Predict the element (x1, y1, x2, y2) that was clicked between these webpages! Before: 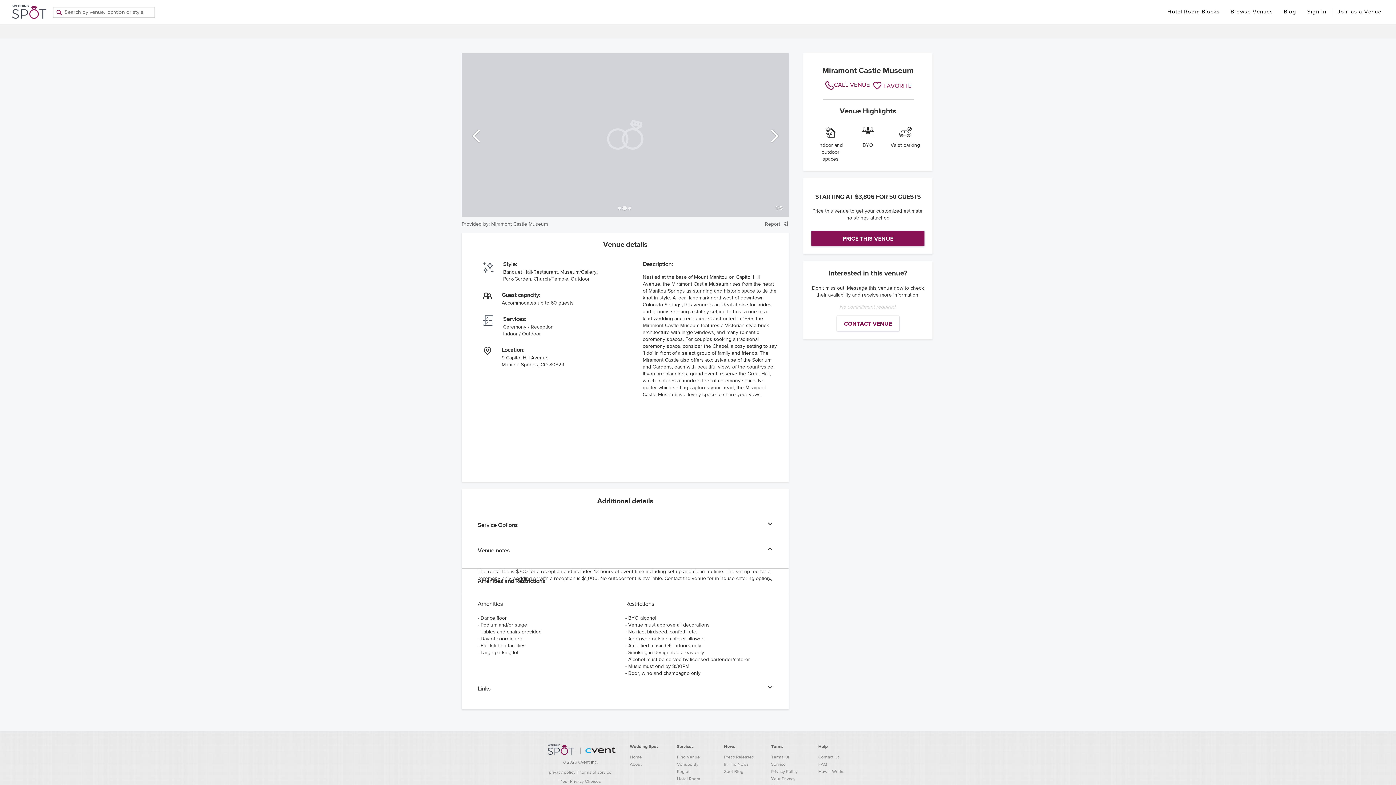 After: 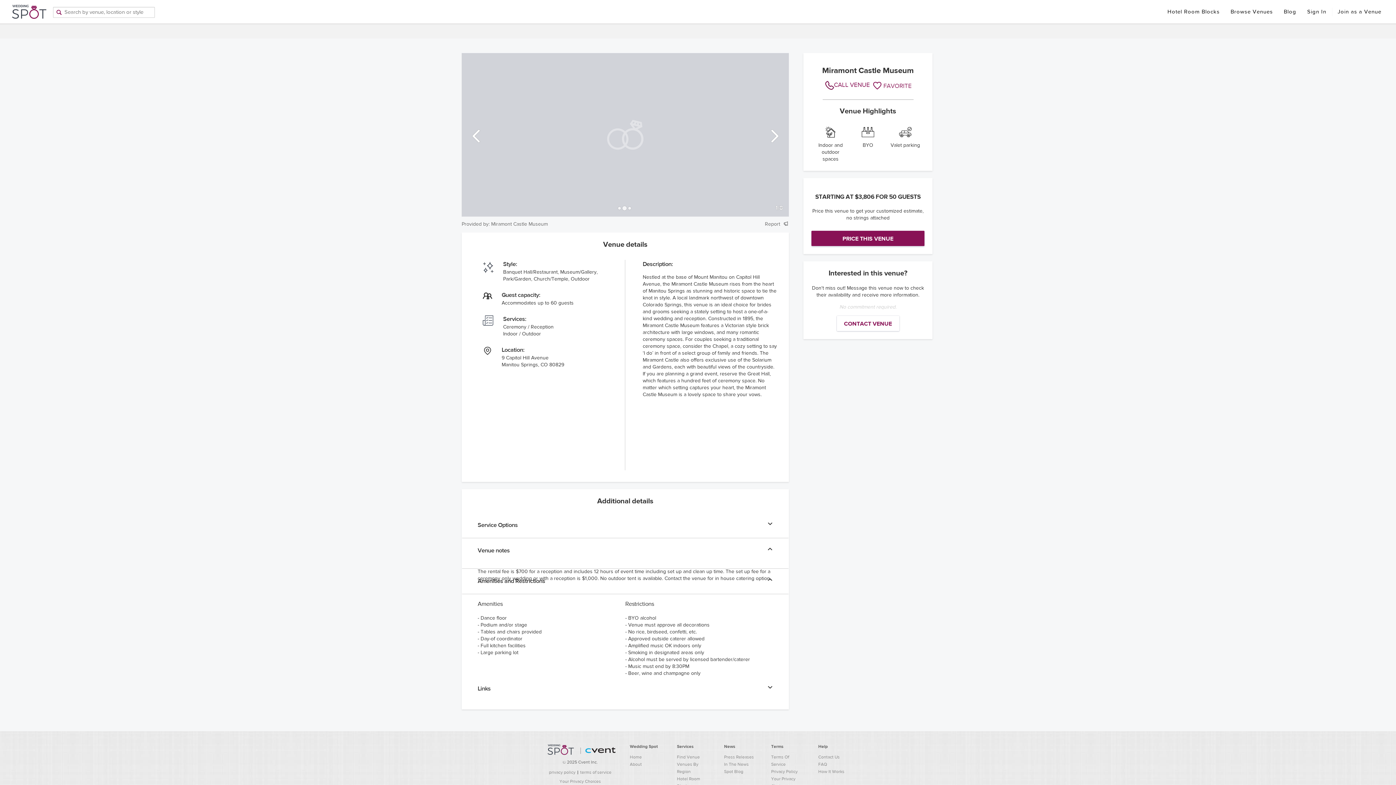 Action: bbox: (824, 81, 870, 89) label: CALL VENUE